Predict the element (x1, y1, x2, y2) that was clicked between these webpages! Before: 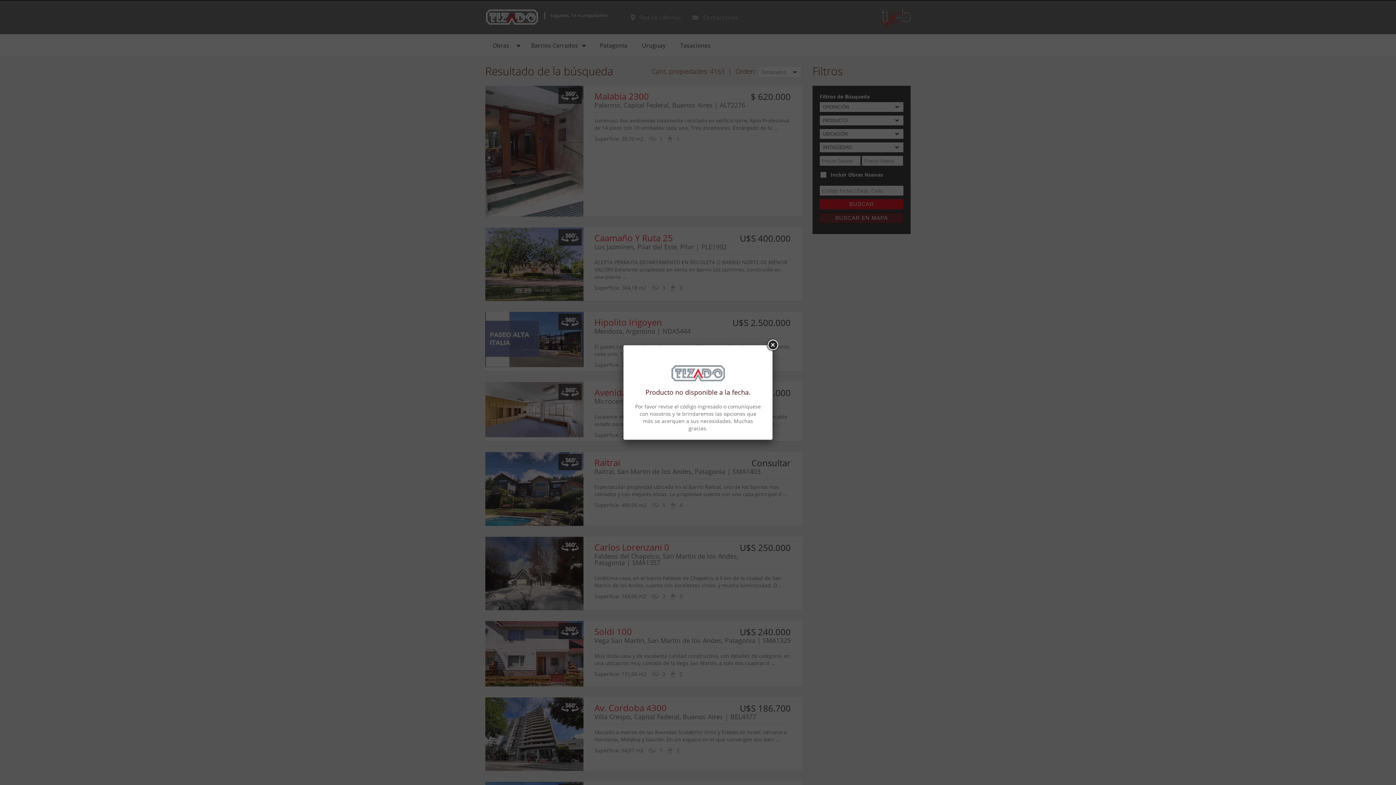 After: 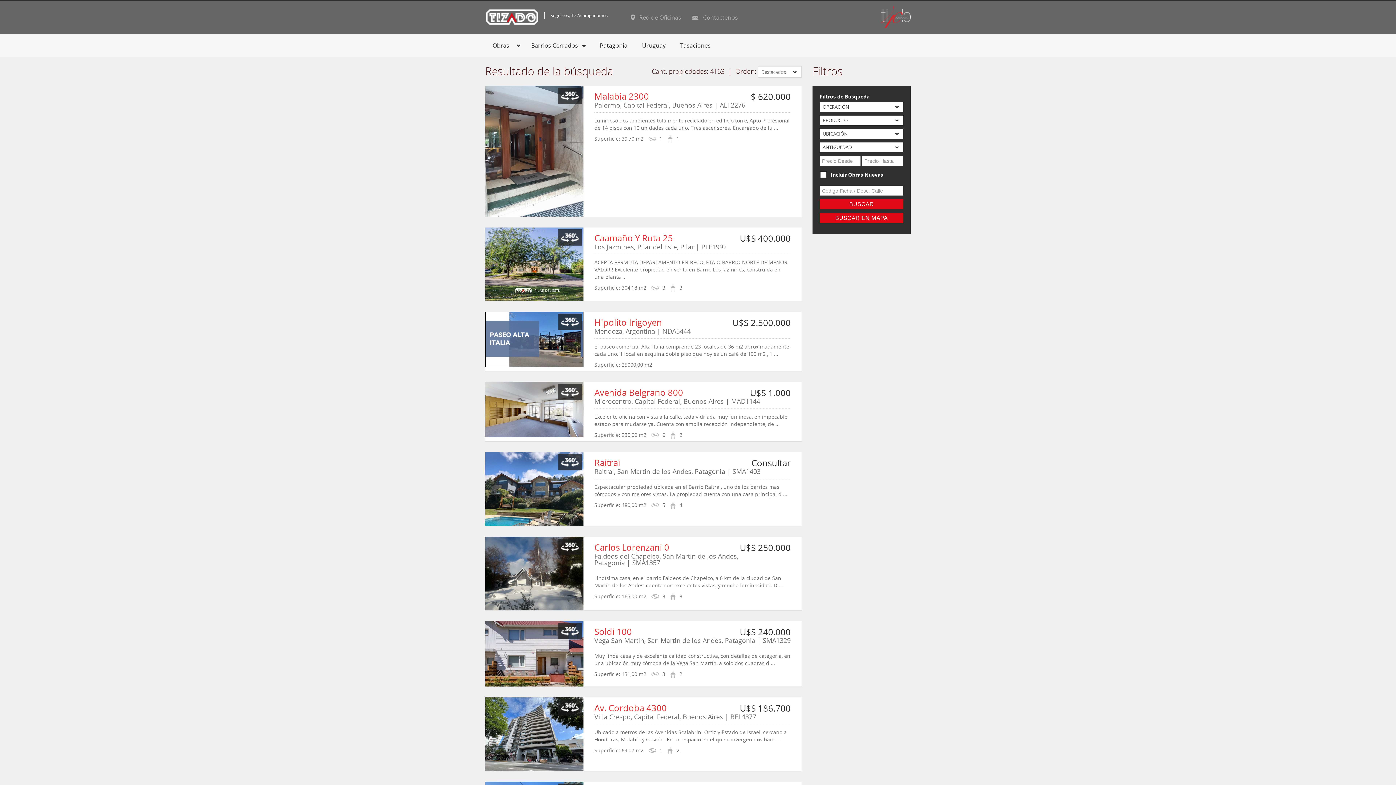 Action: bbox: (766, 338, 779, 352)